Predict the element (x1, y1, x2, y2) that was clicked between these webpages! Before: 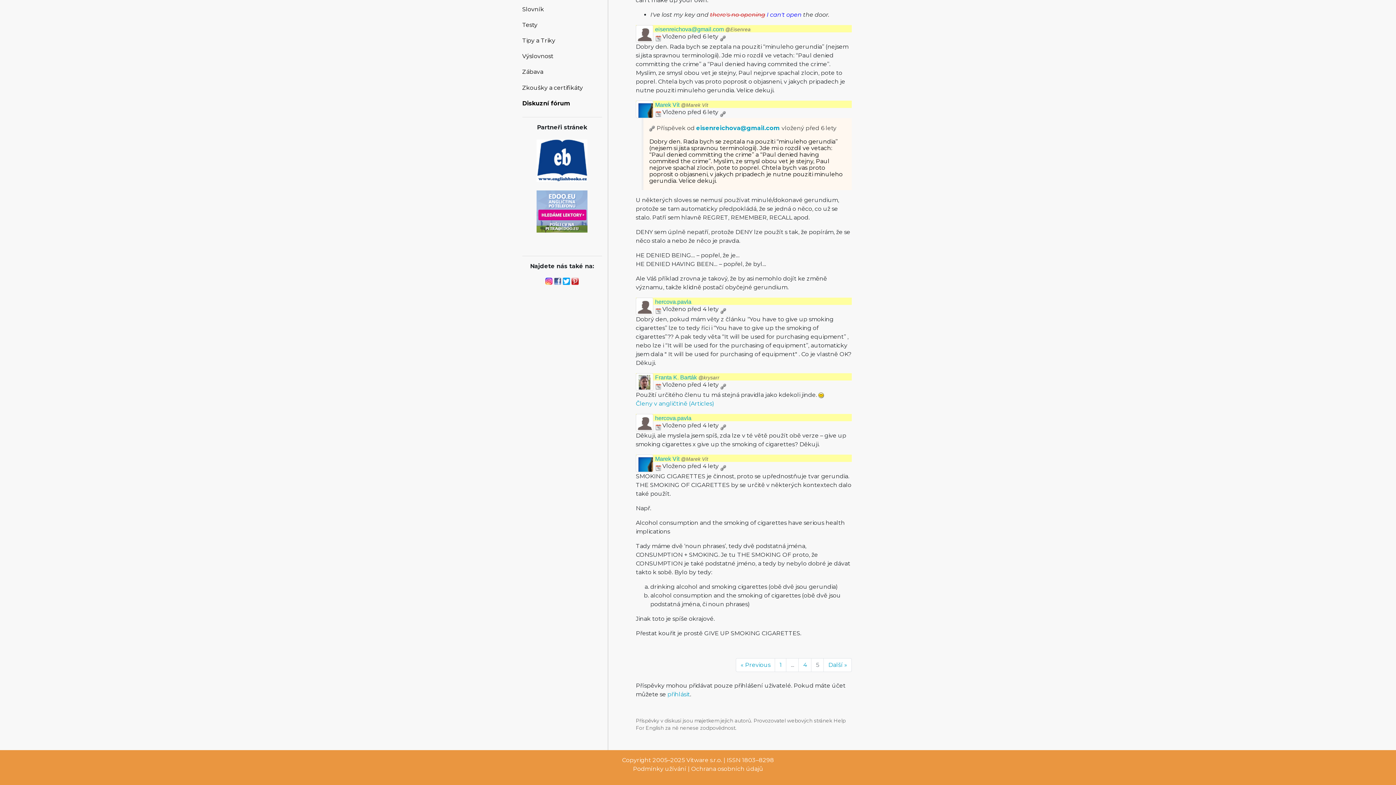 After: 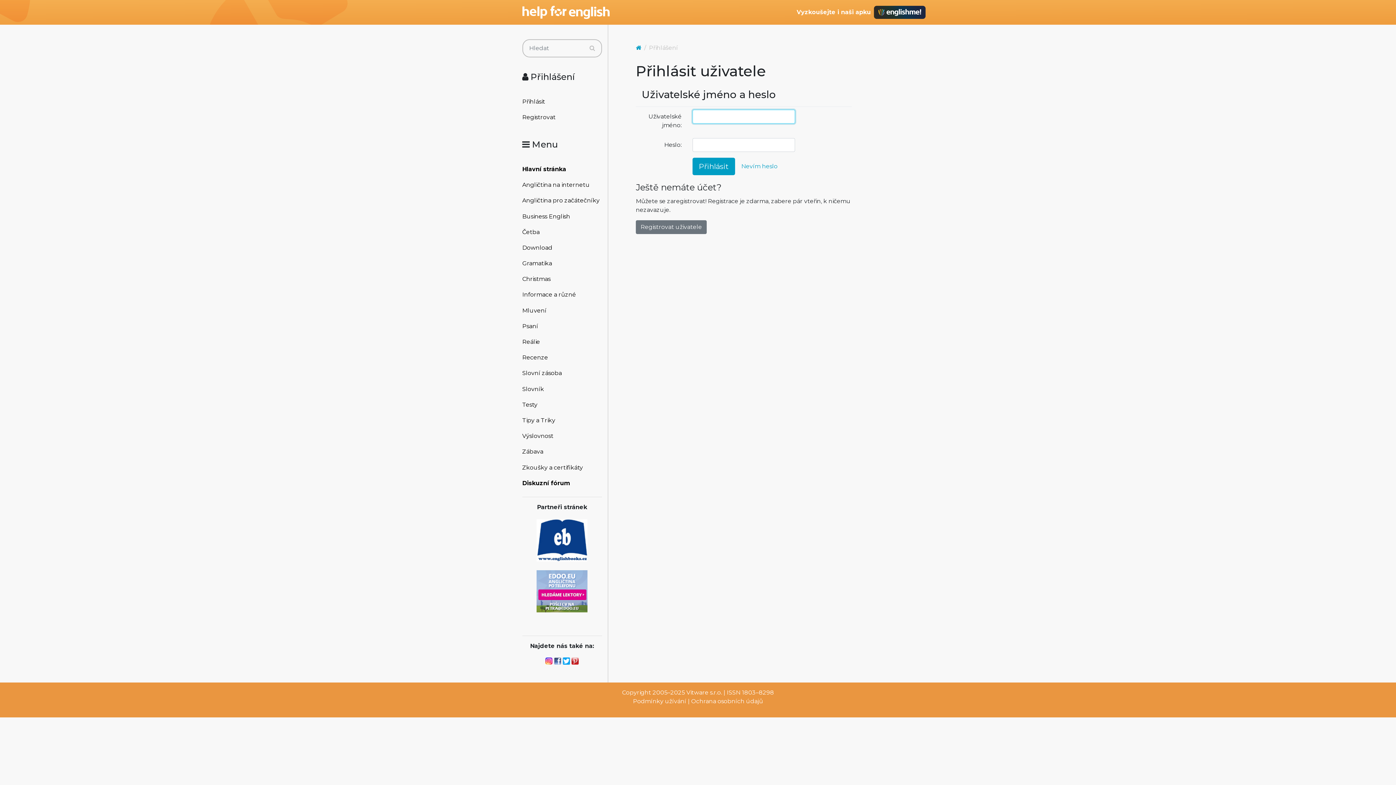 Action: label: přihlásit bbox: (667, 691, 690, 698)